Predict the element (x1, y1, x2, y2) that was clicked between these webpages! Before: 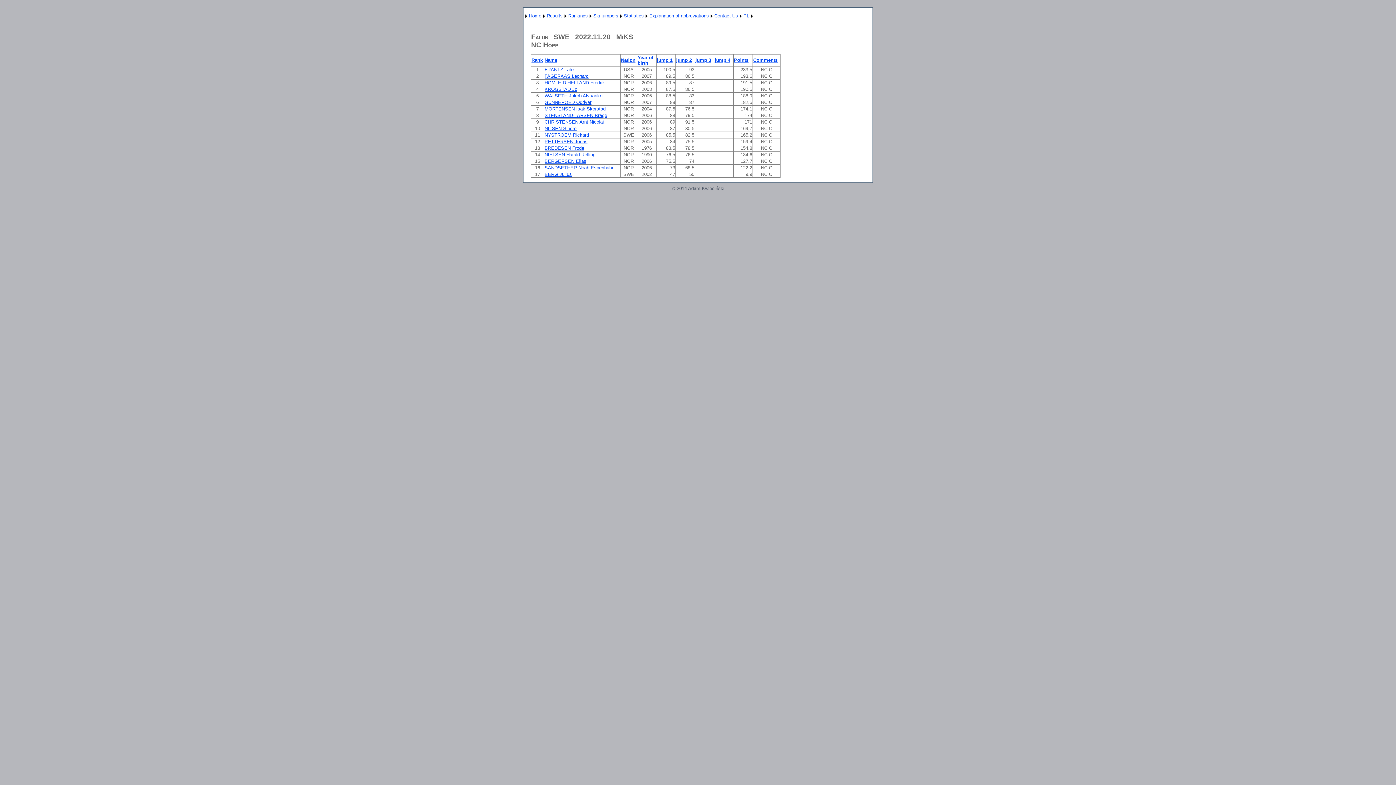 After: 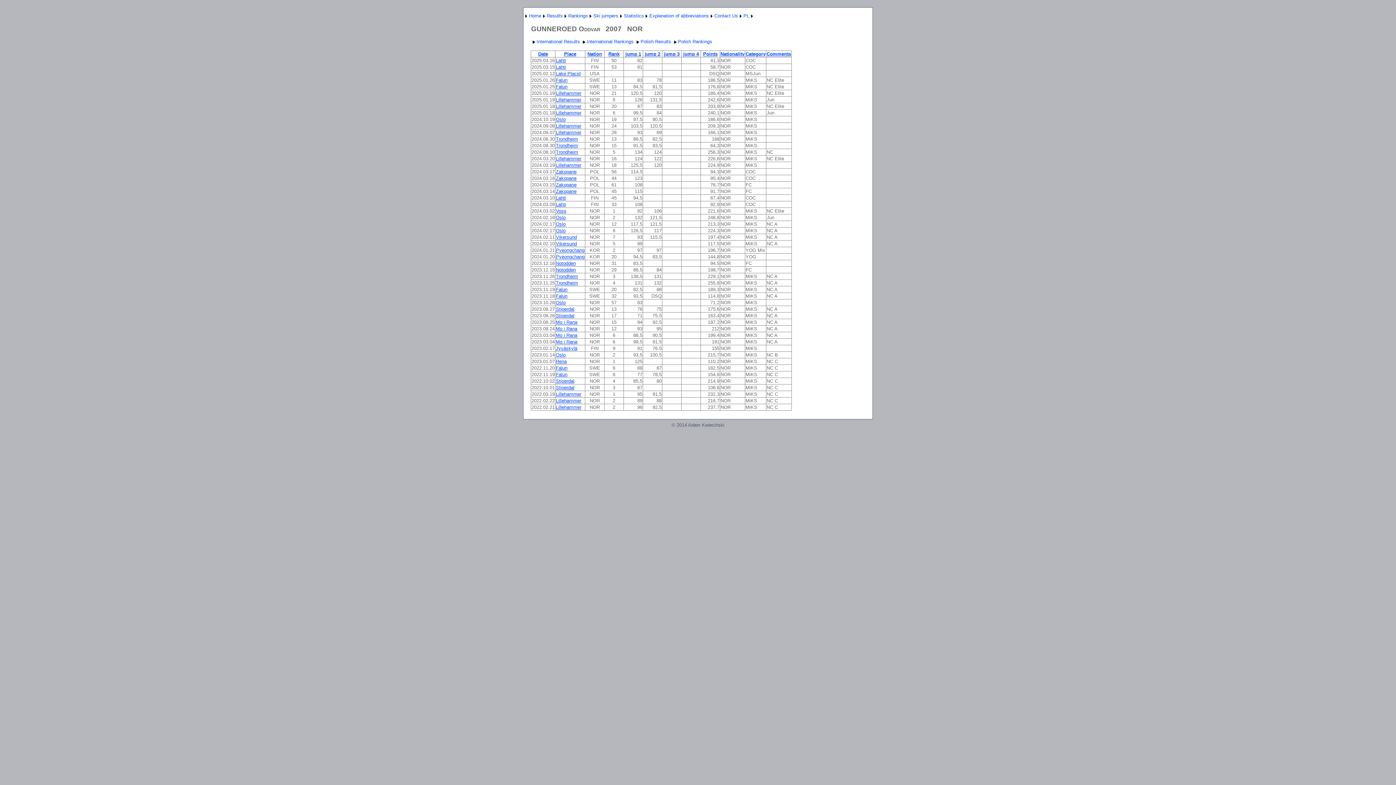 Action: bbox: (544, 99, 591, 104) label: GUNNEROED Oddvar